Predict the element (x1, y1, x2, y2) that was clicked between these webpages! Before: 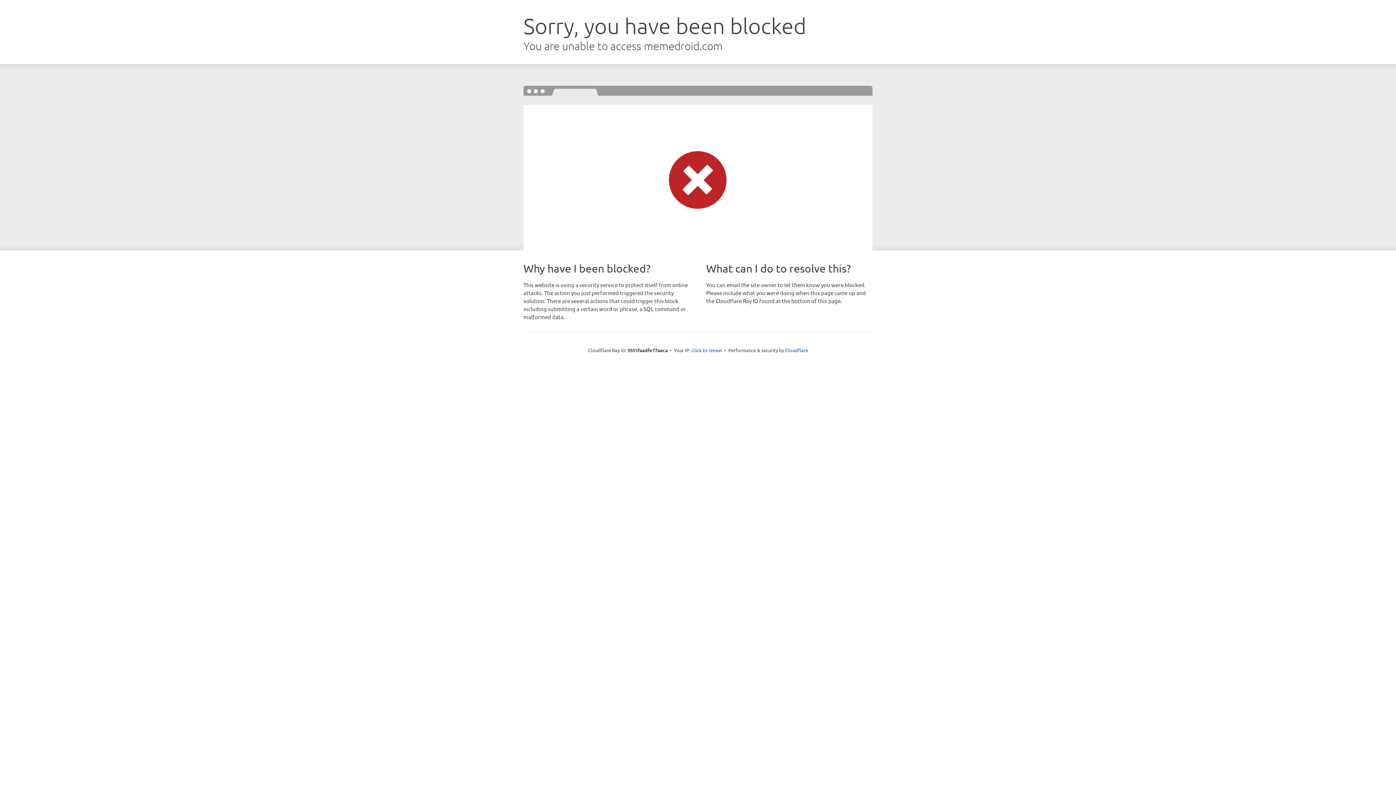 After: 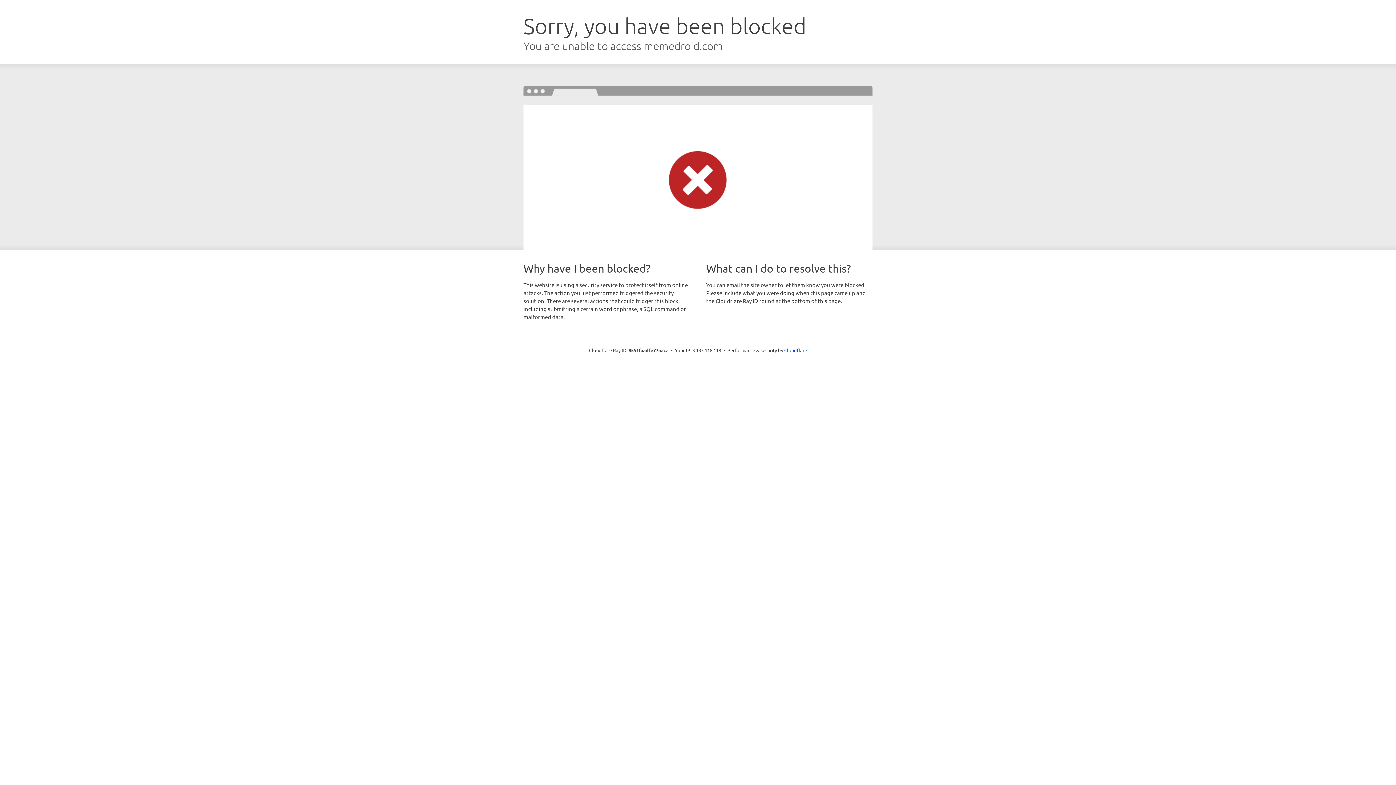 Action: bbox: (691, 346, 722, 353) label: Click to reveal